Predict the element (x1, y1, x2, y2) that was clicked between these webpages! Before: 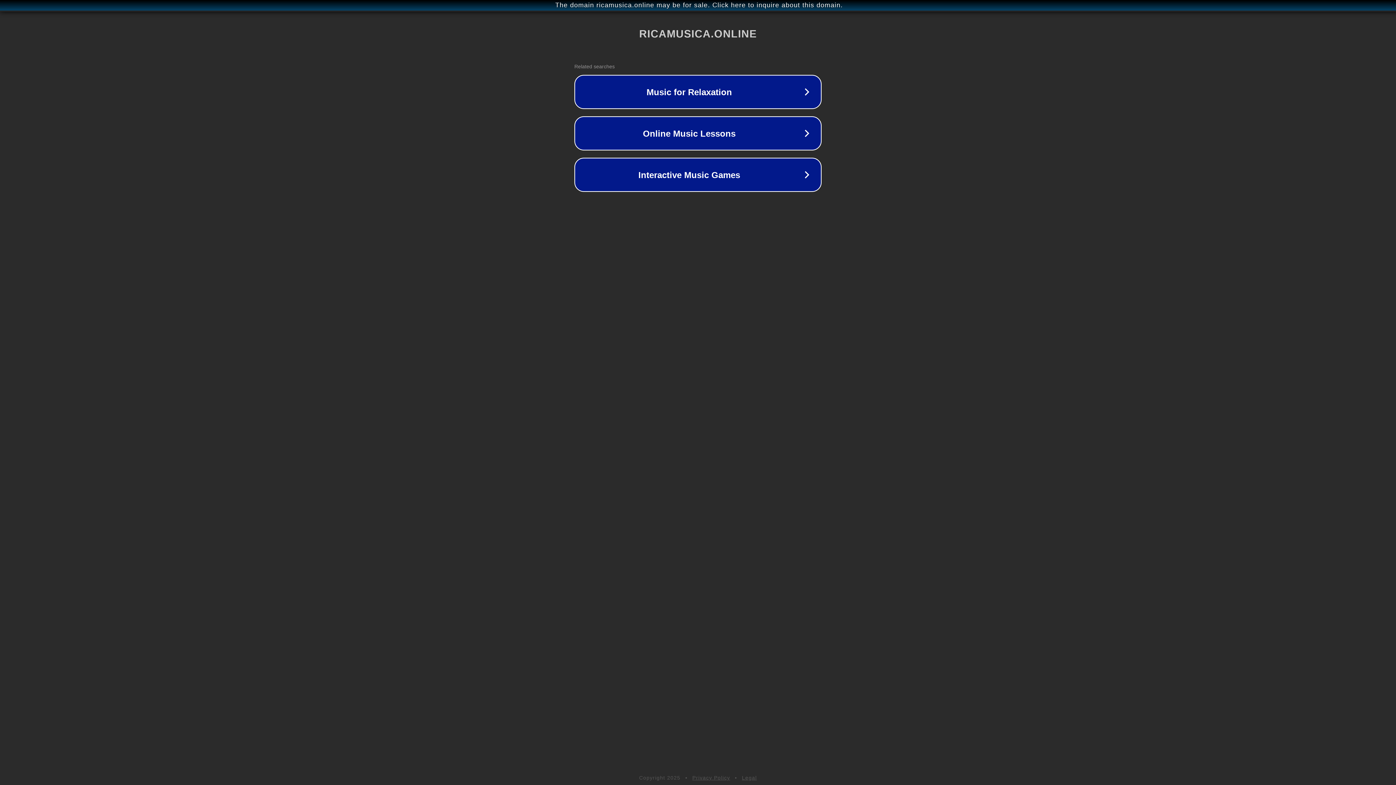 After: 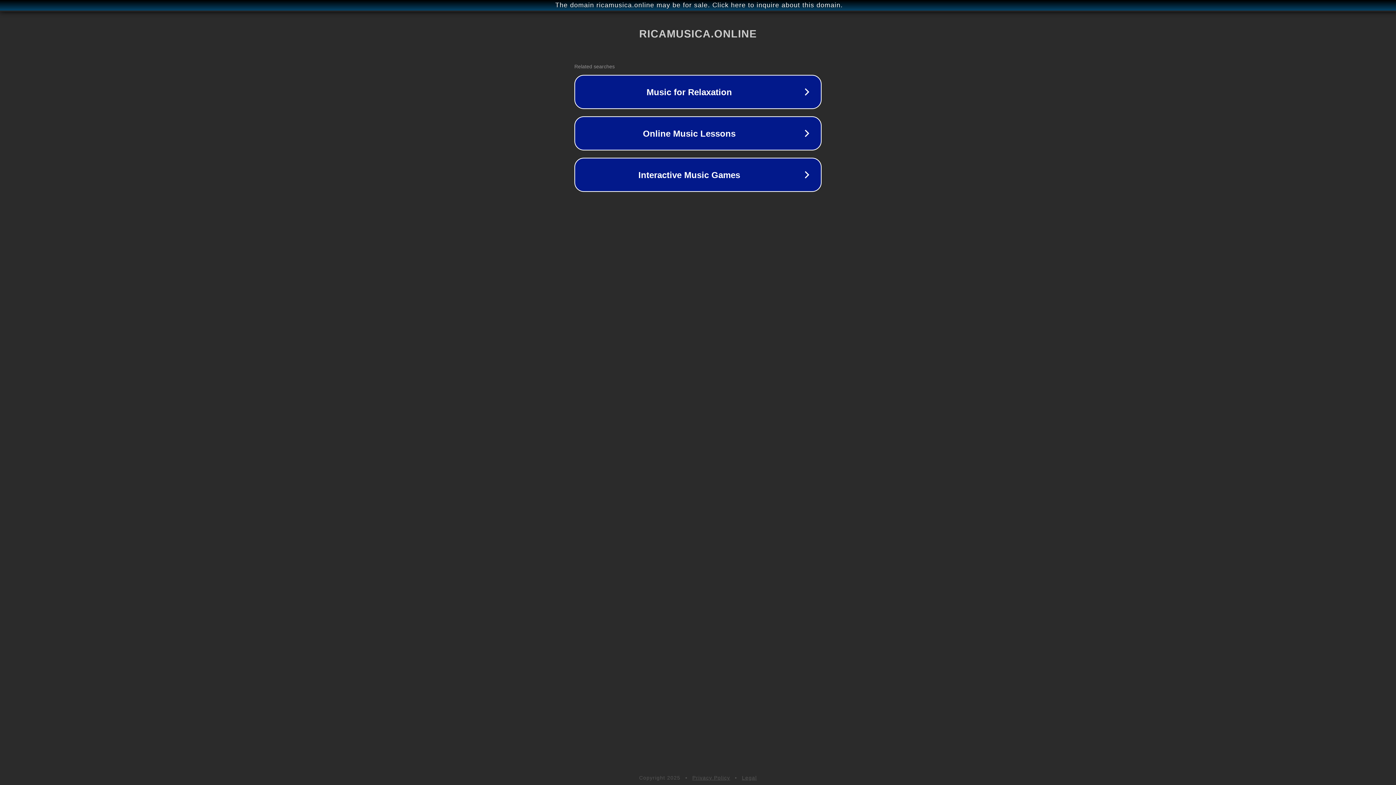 Action: bbox: (742, 775, 757, 781) label: Legal